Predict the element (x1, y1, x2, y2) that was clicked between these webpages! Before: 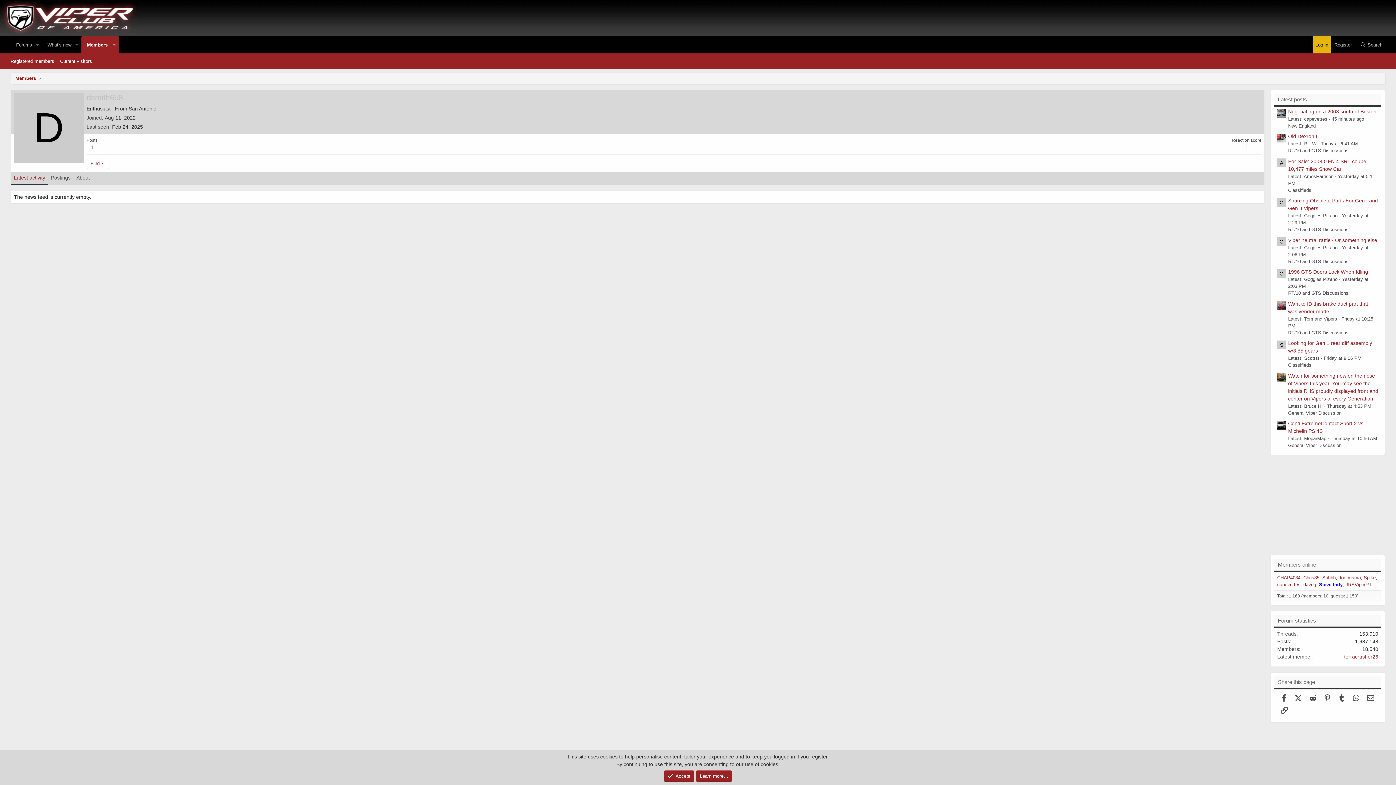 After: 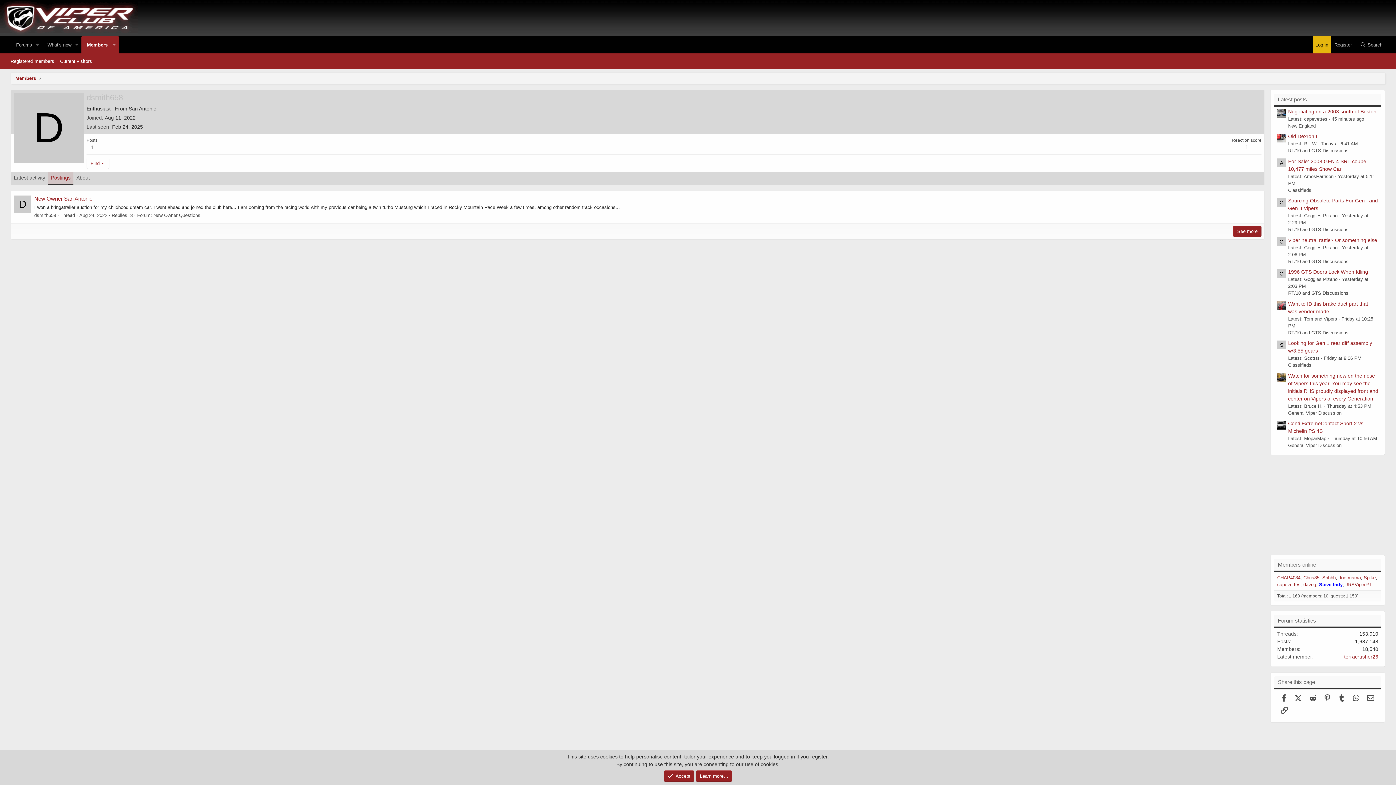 Action: label: Postings bbox: (48, 172, 73, 185)